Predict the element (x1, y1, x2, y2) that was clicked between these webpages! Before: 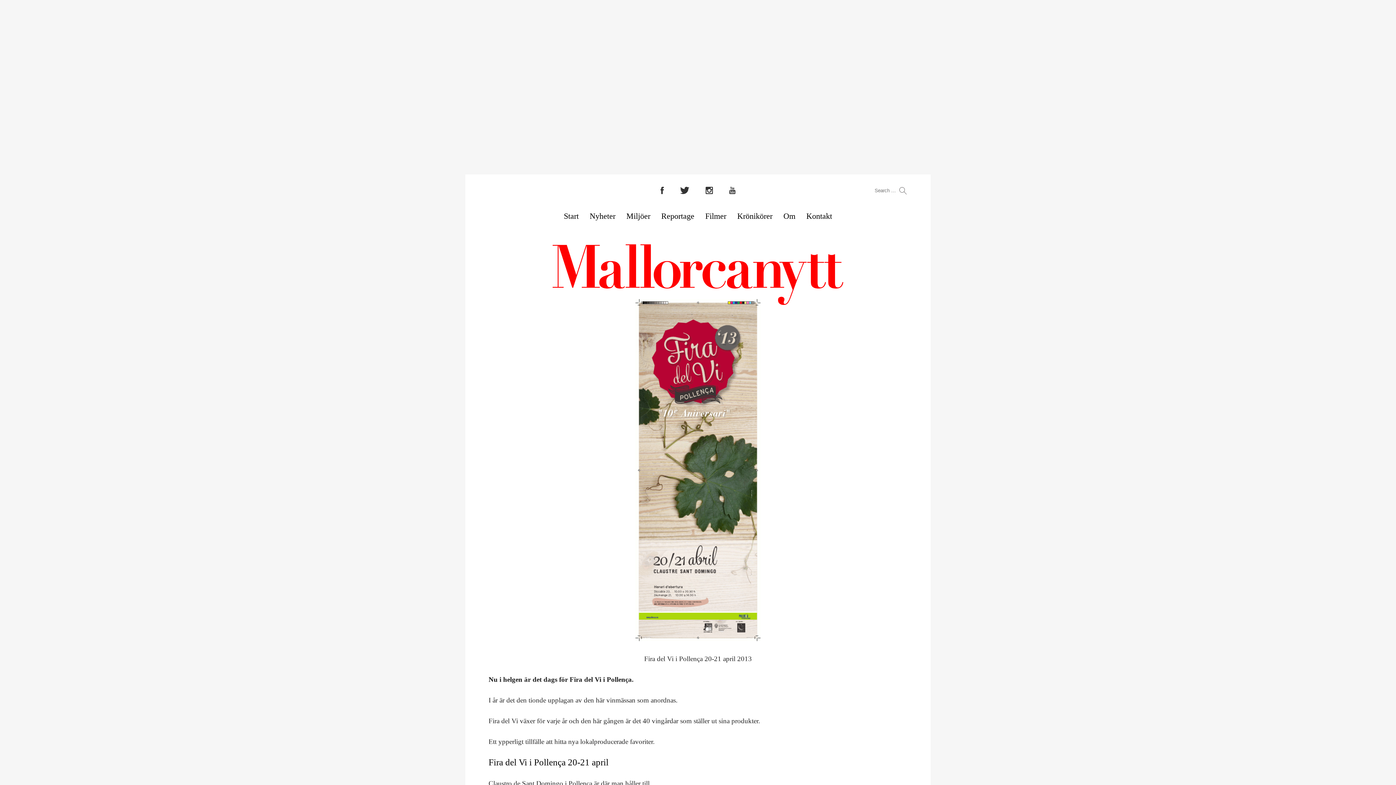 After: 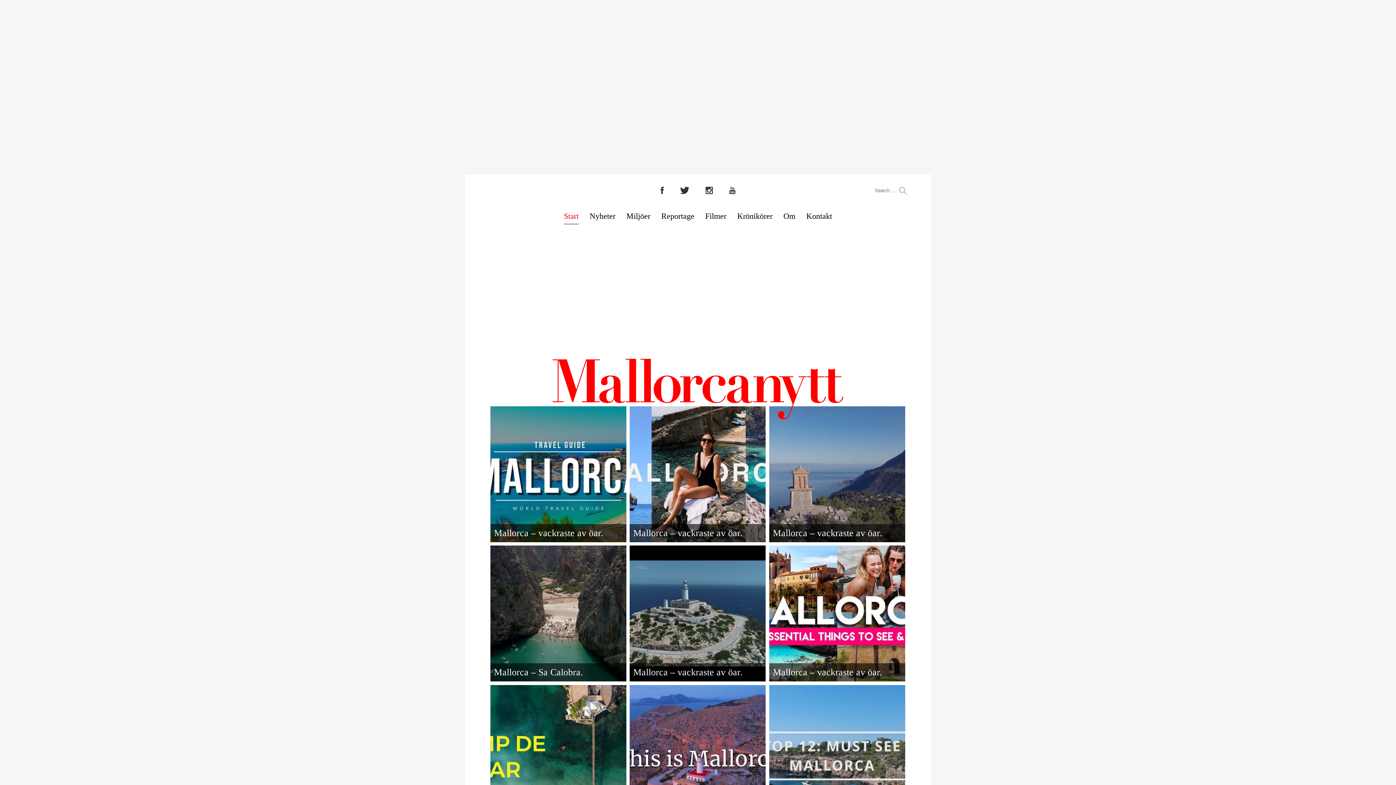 Action: label: Start bbox: (564, 210, 578, 224)